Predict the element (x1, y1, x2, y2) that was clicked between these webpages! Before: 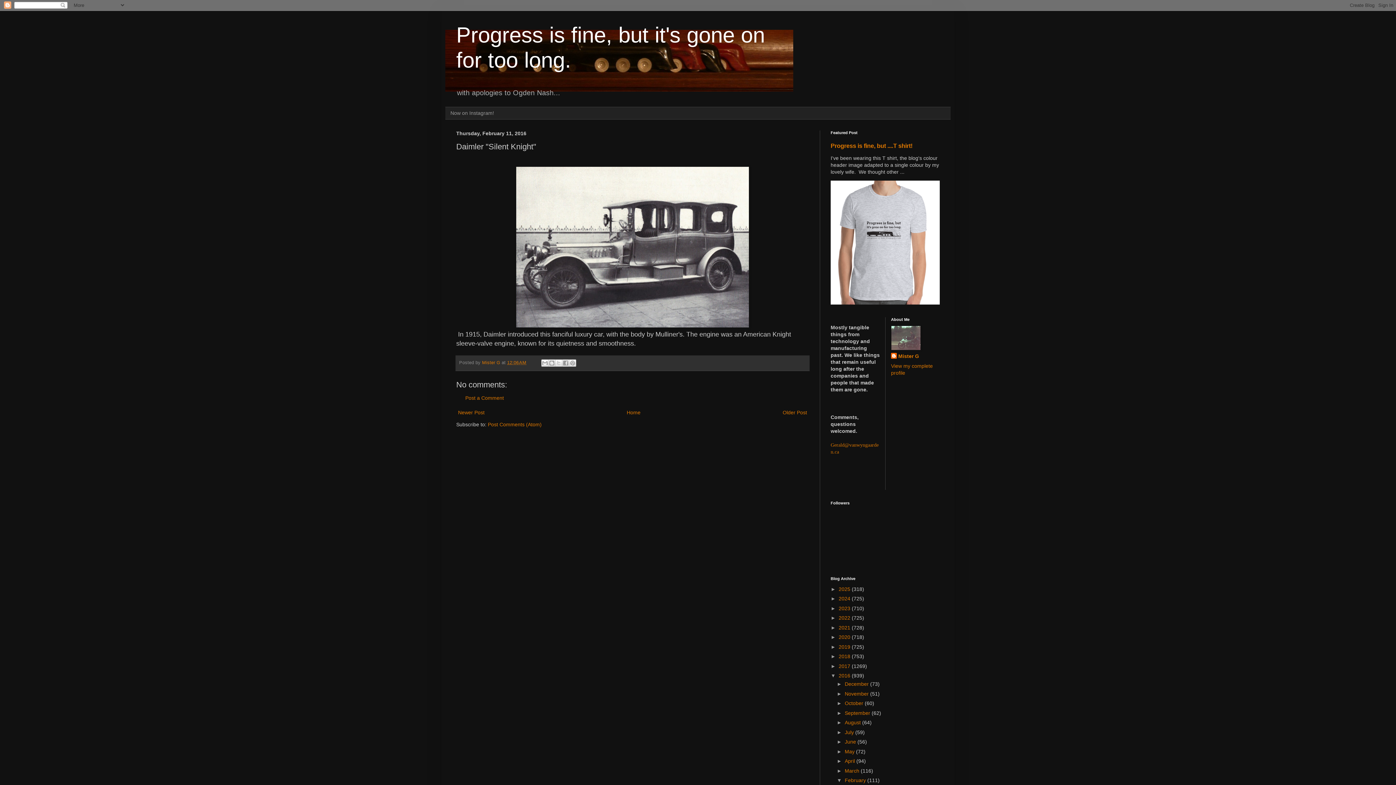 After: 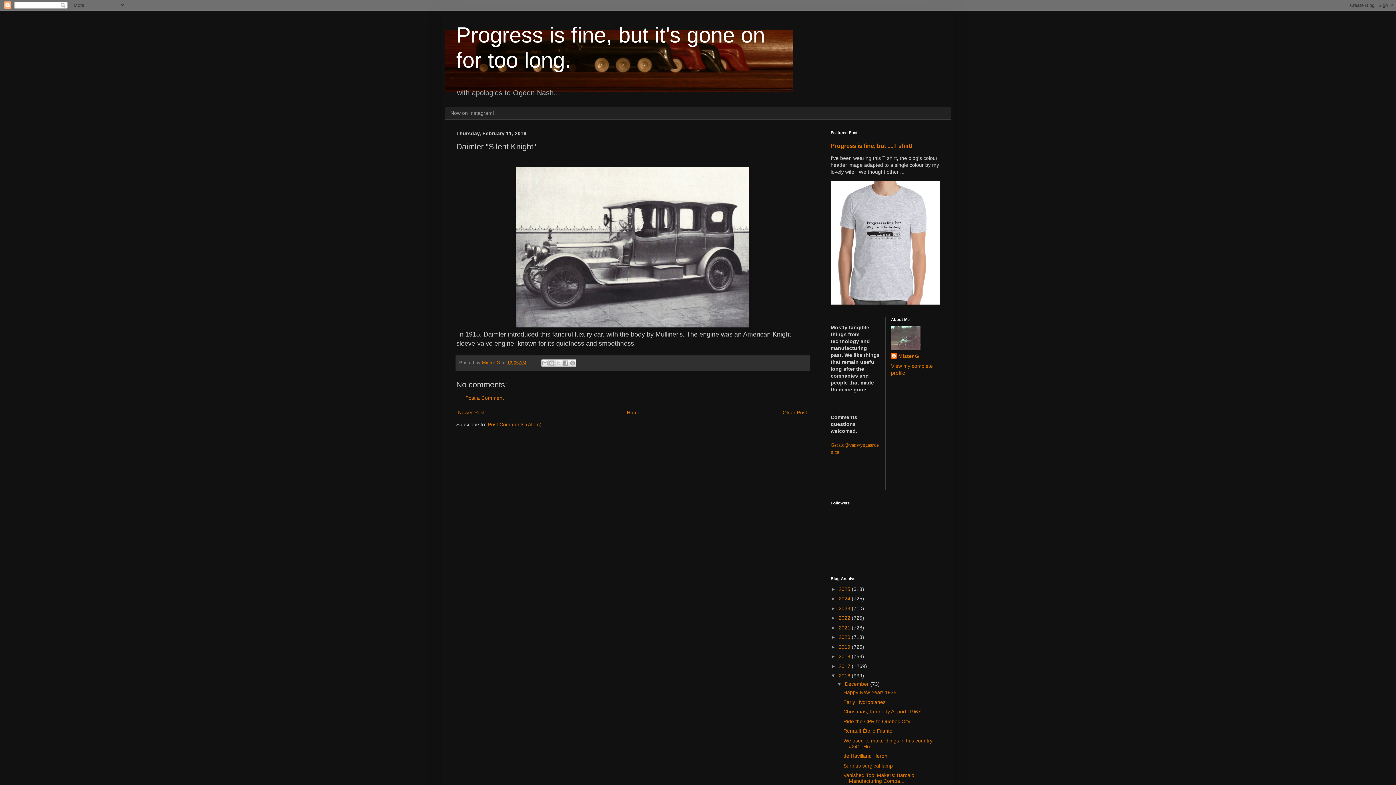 Action: label: ►   bbox: (837, 681, 845, 687)